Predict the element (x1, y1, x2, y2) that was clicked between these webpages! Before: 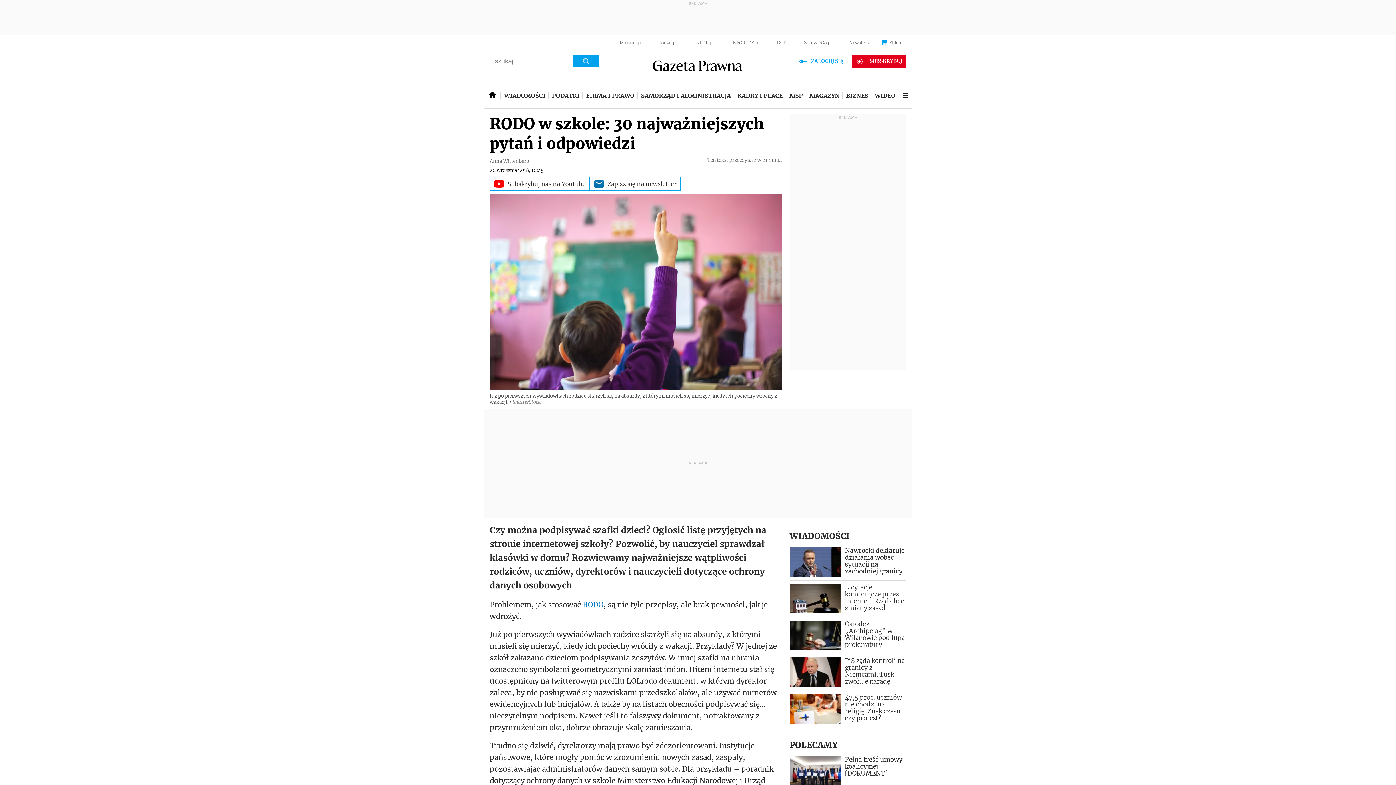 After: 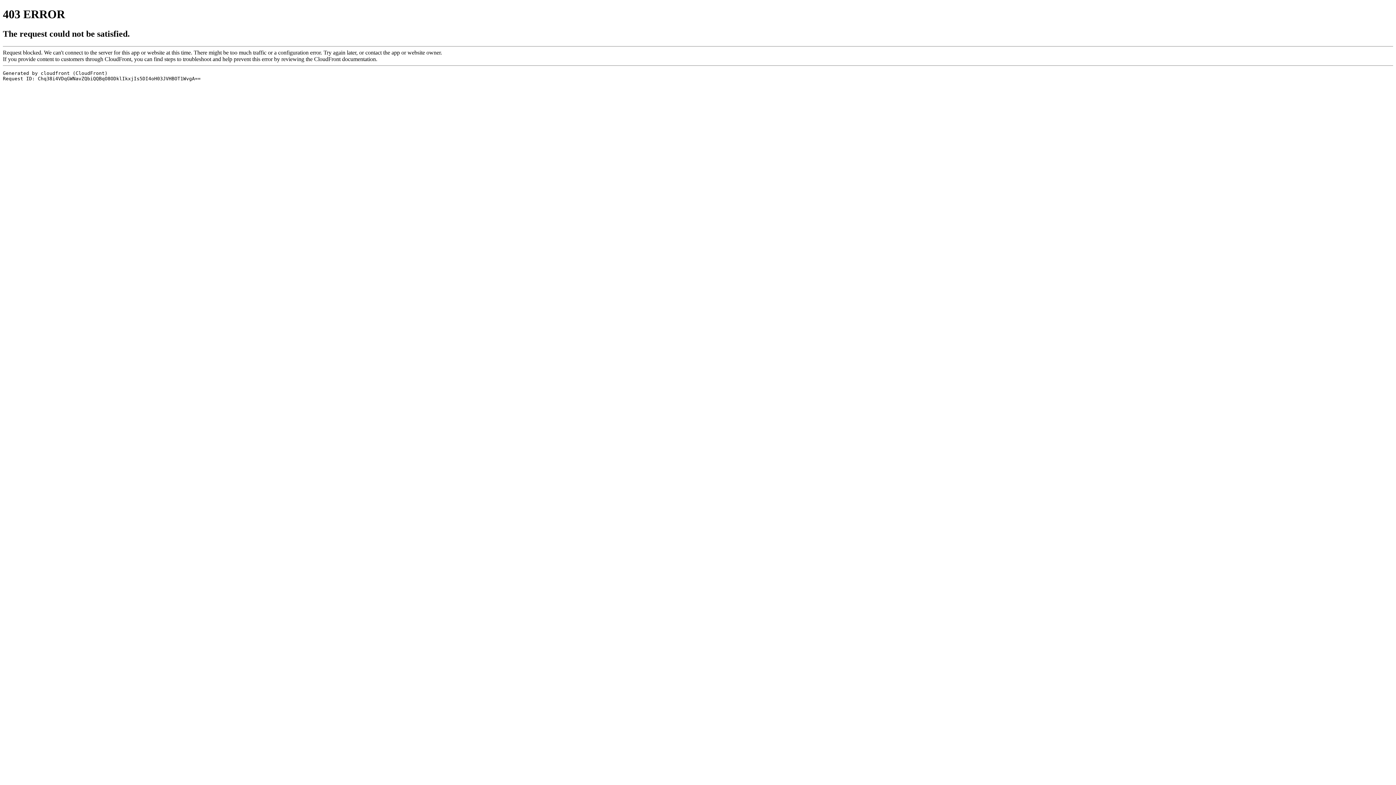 Action: bbox: (583, 82, 637, 108) label: FIRMA I PRAWO